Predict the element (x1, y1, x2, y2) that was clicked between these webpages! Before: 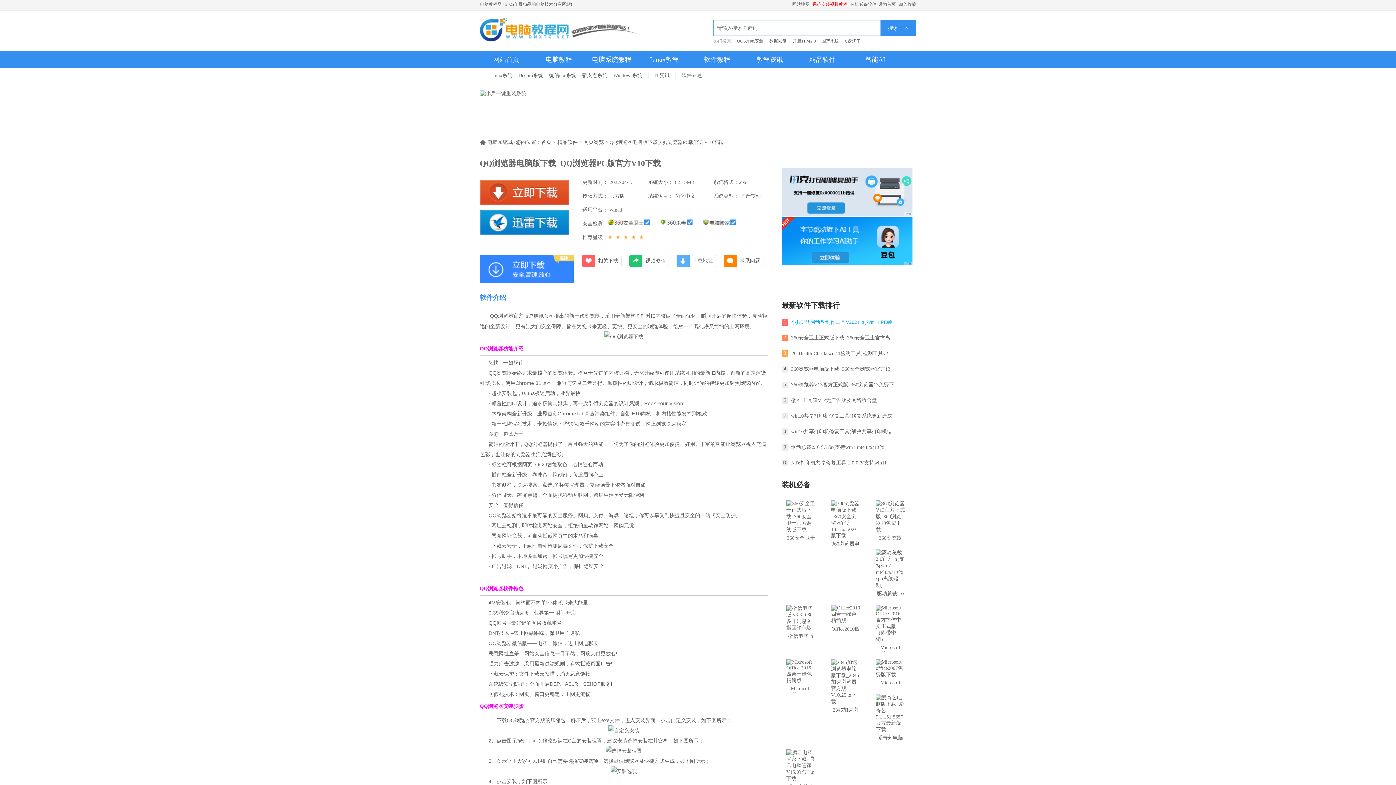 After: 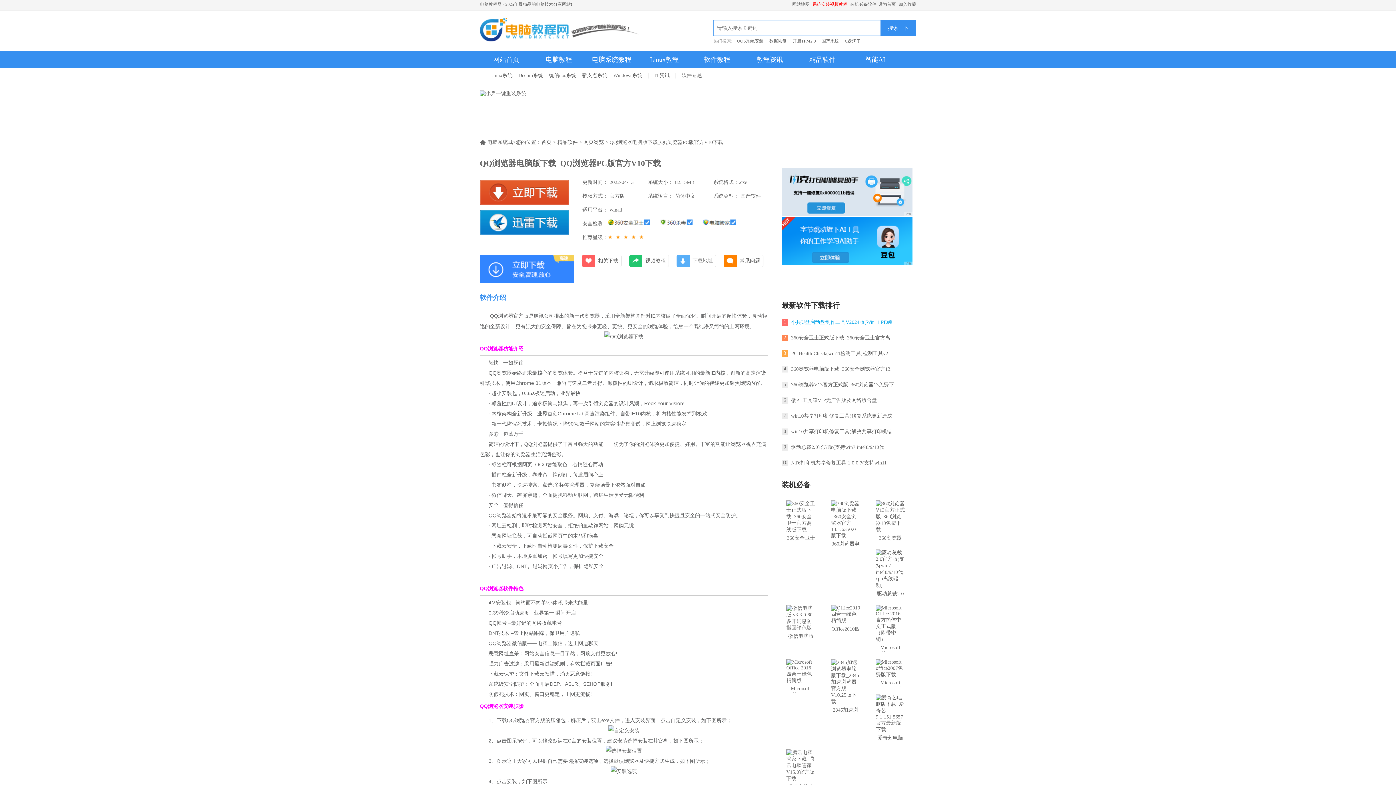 Action: bbox: (781, 261, 912, 266)